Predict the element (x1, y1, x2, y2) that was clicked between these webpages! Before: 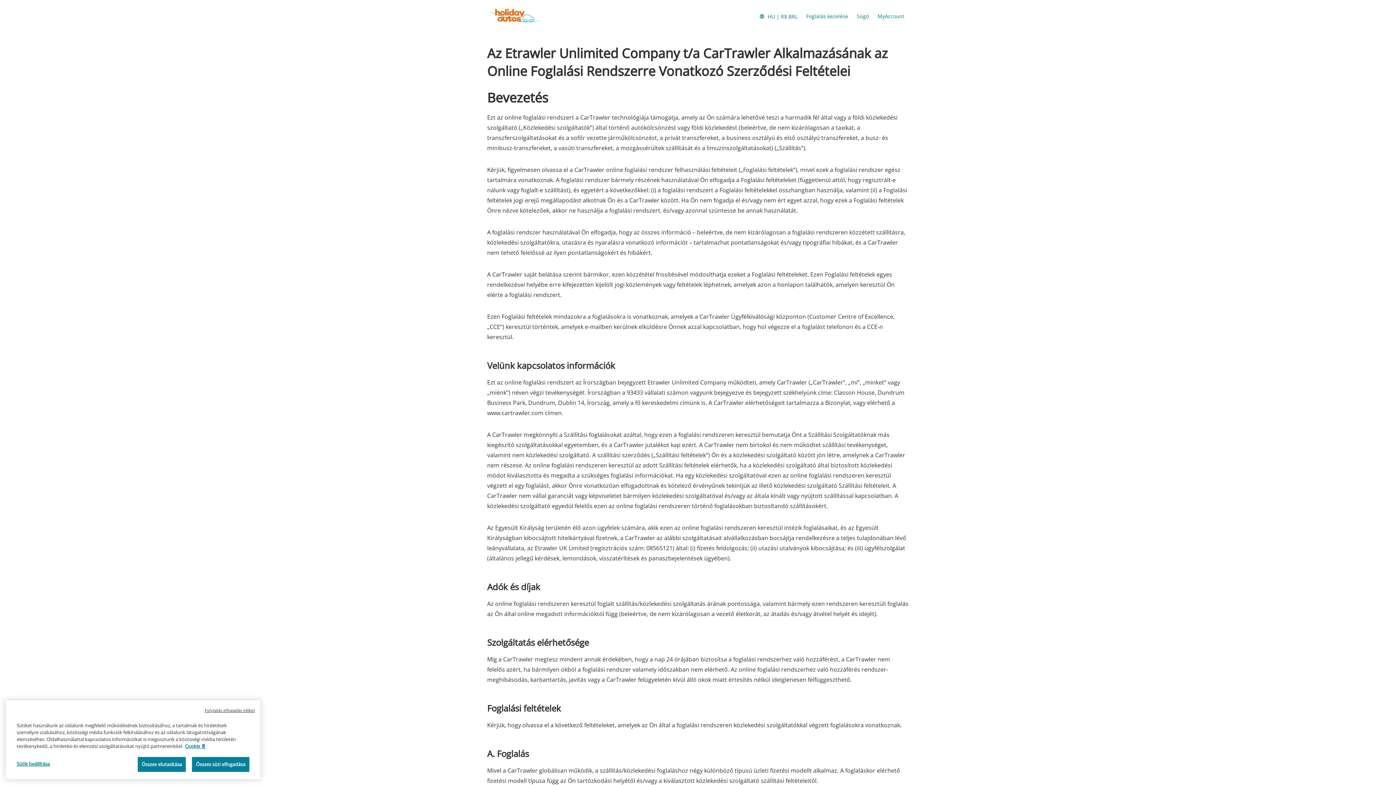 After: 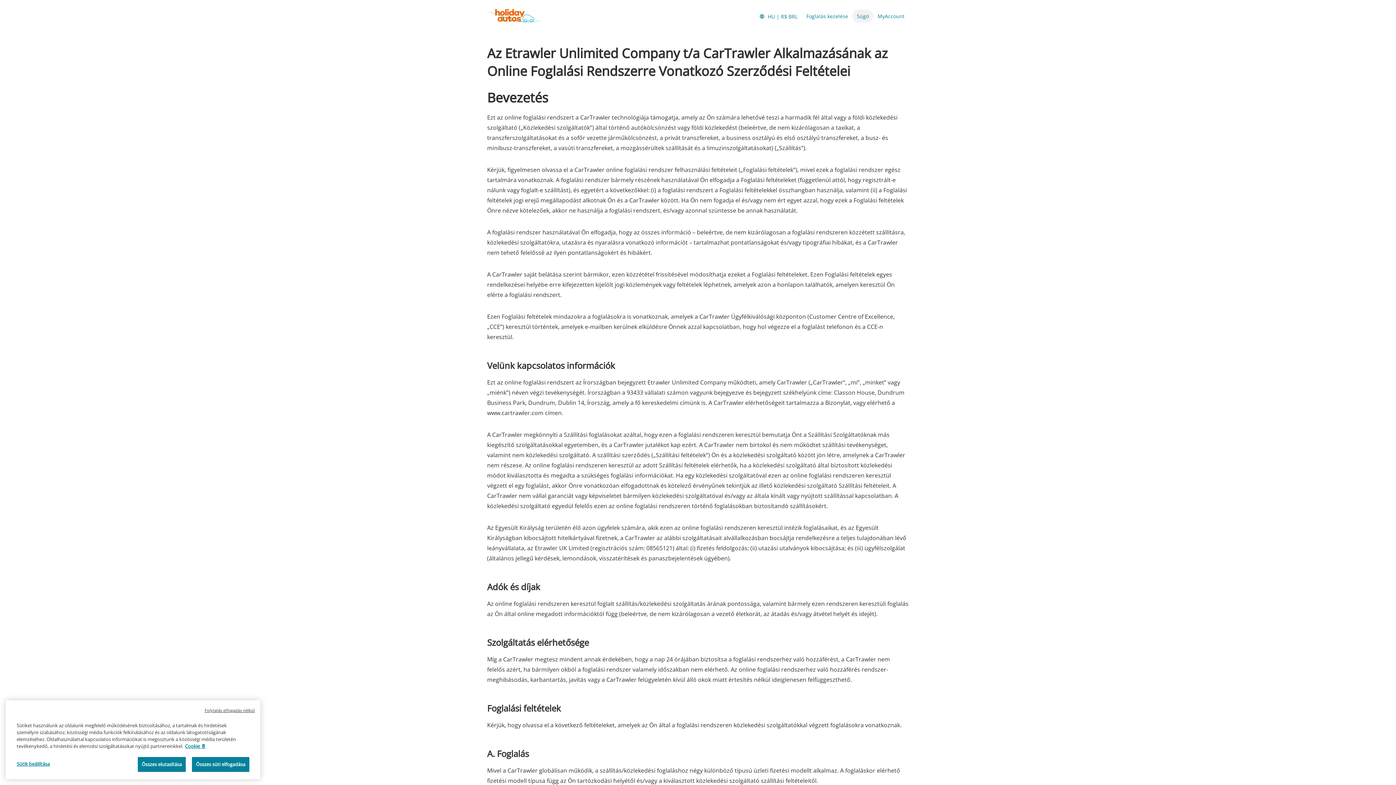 Action: label: Súgó bbox: (852, 9, 873, 22)